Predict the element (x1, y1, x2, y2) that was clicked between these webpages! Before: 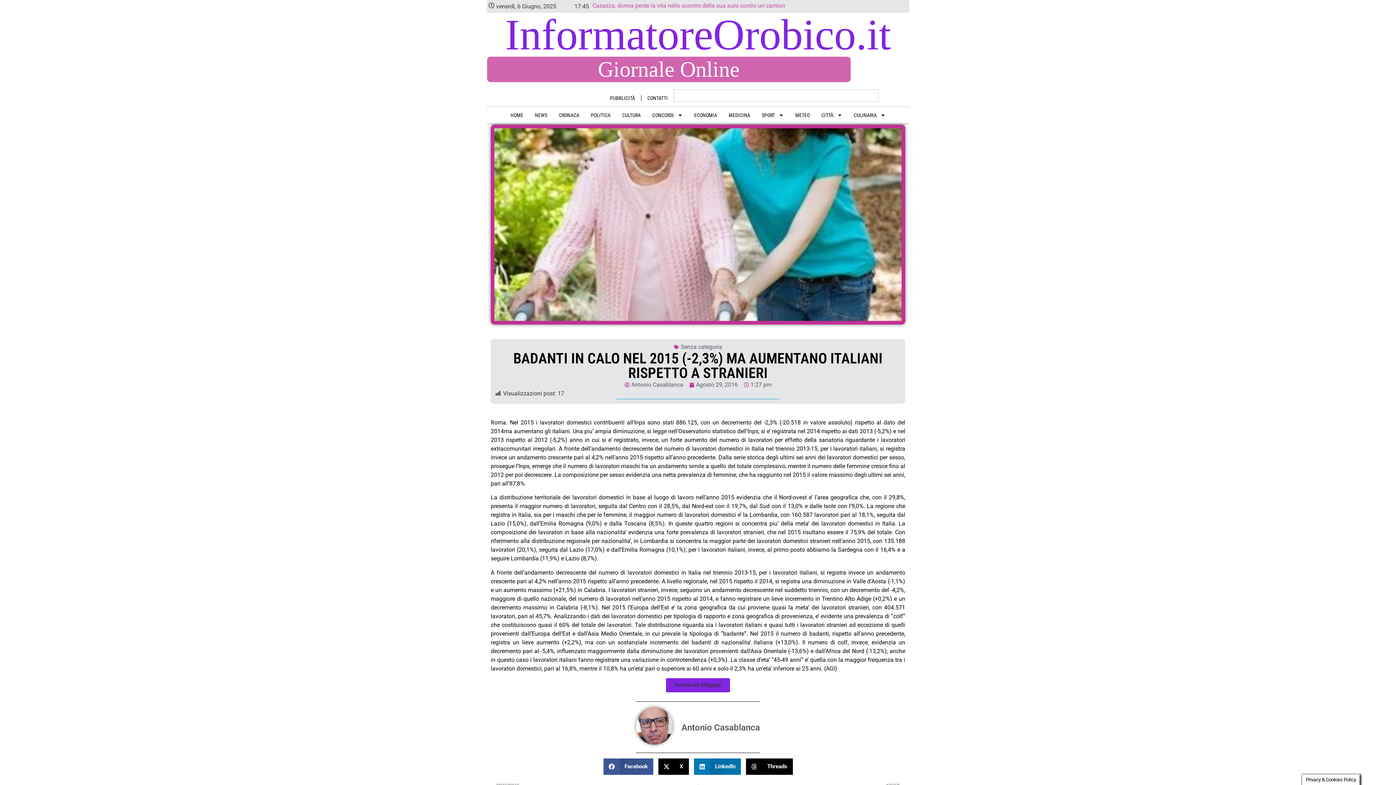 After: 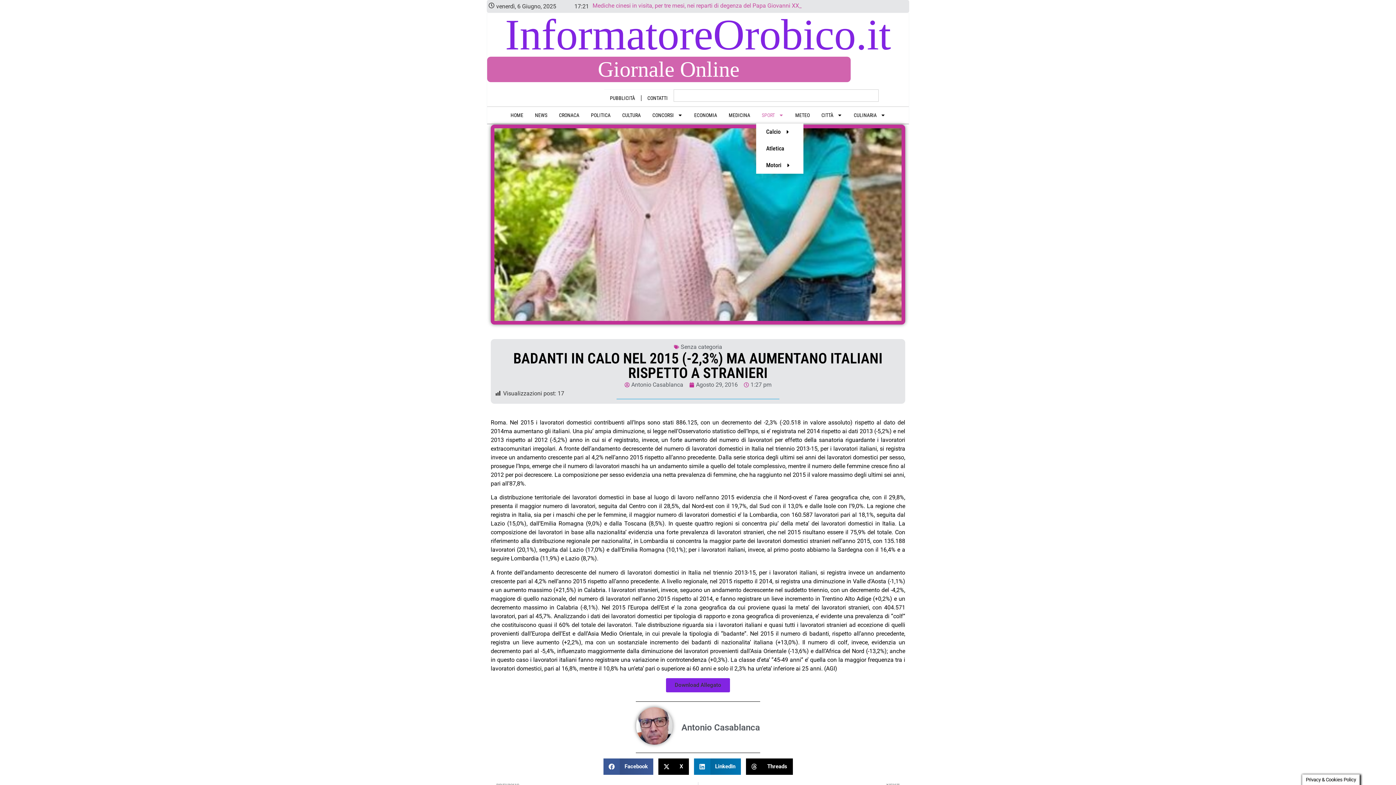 Action: label: SPORT bbox: (756, 106, 789, 123)